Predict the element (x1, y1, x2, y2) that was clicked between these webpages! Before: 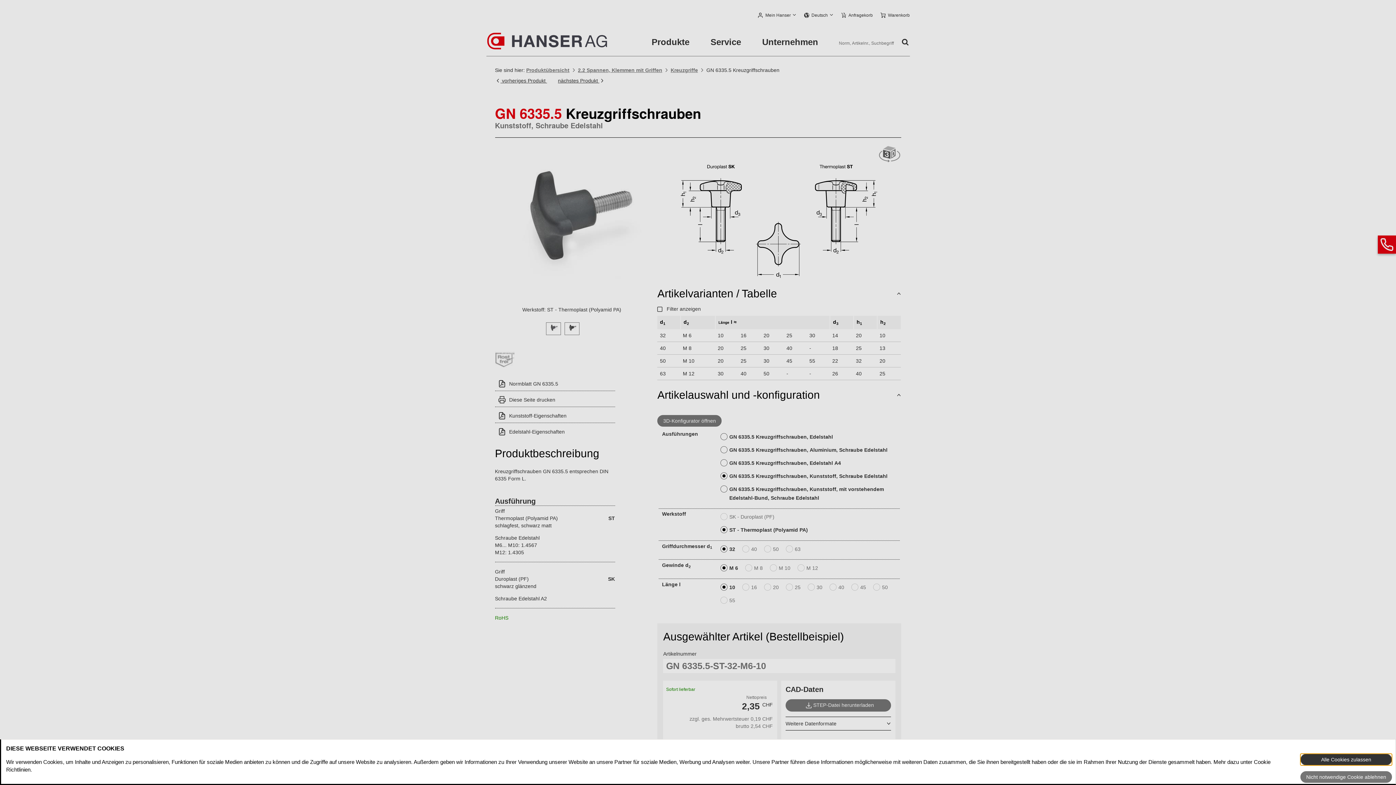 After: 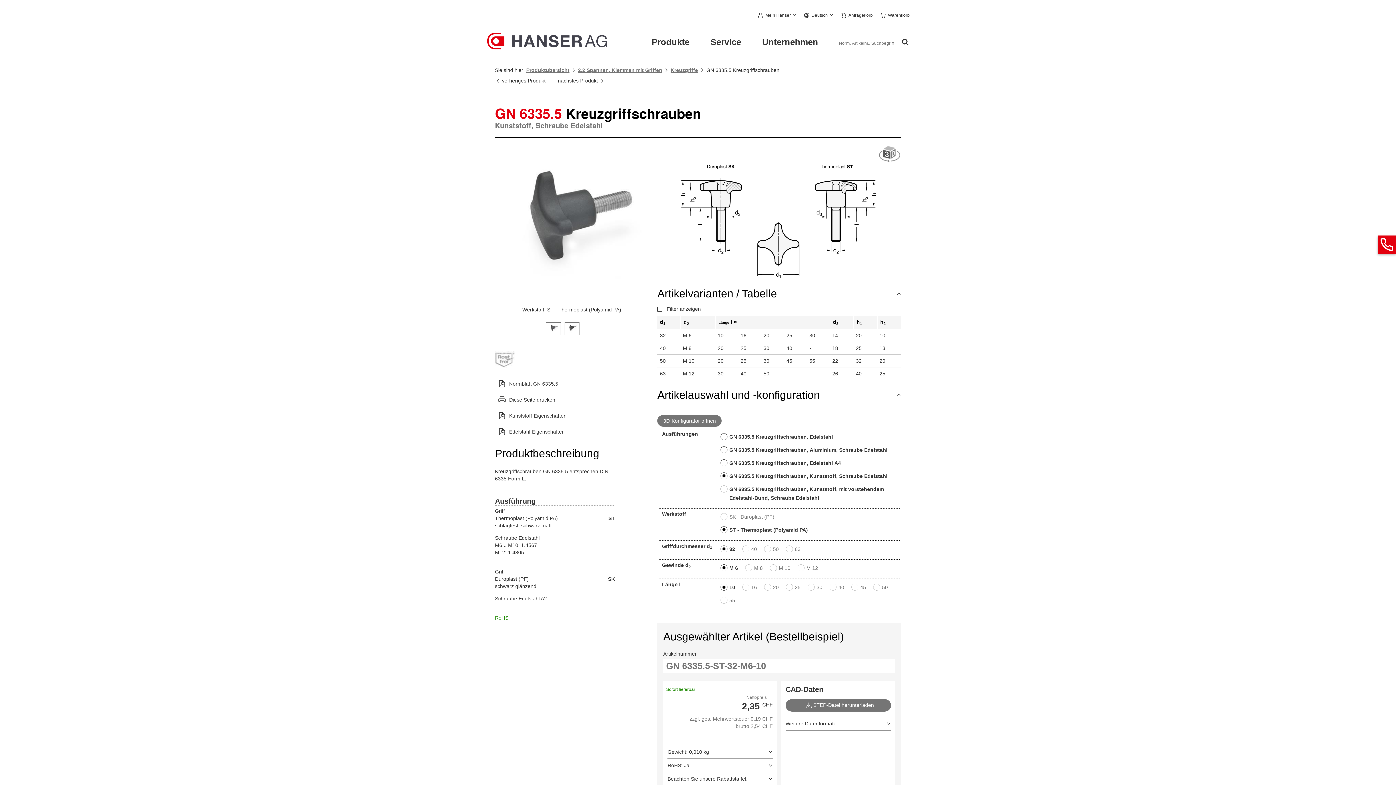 Action: bbox: (1300, 754, 1392, 765) label: Alle Cookies zulassen